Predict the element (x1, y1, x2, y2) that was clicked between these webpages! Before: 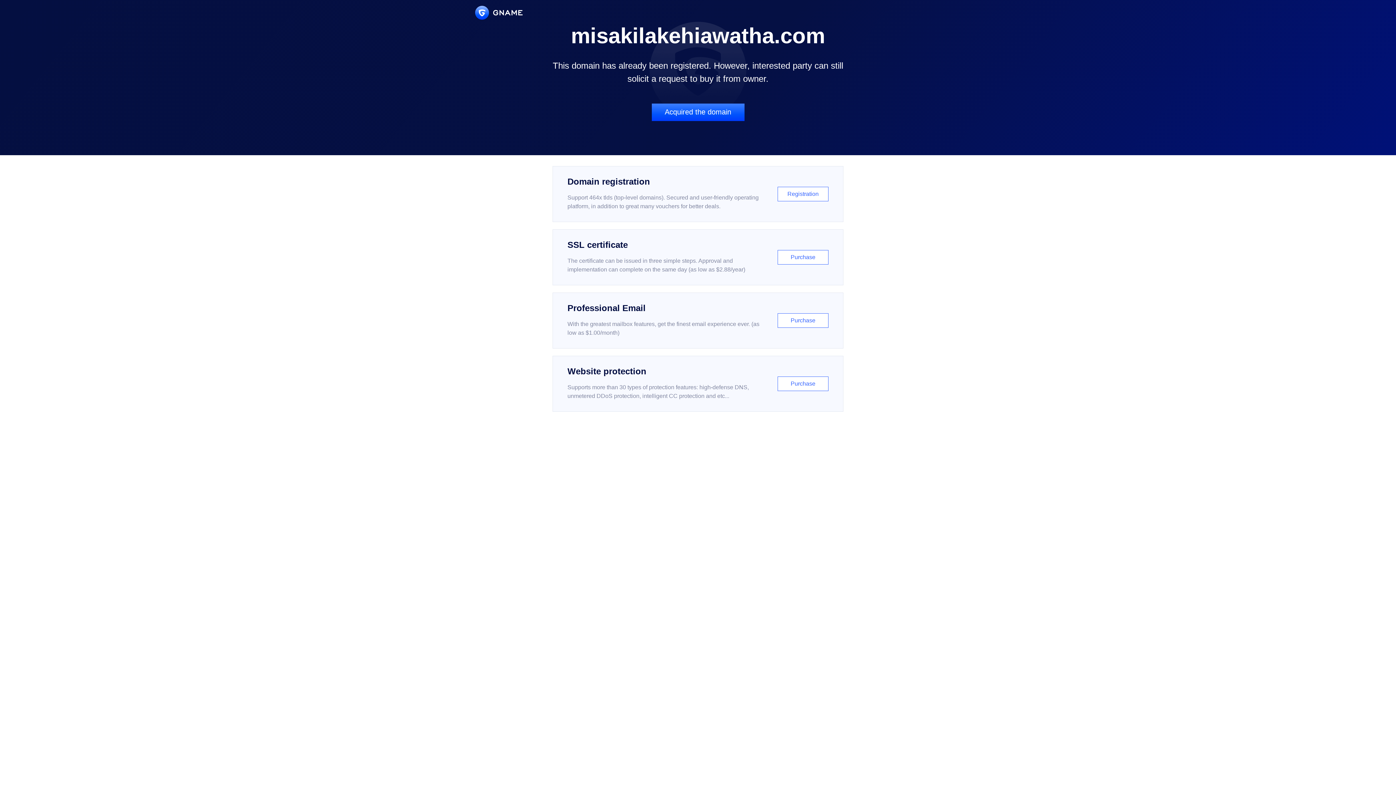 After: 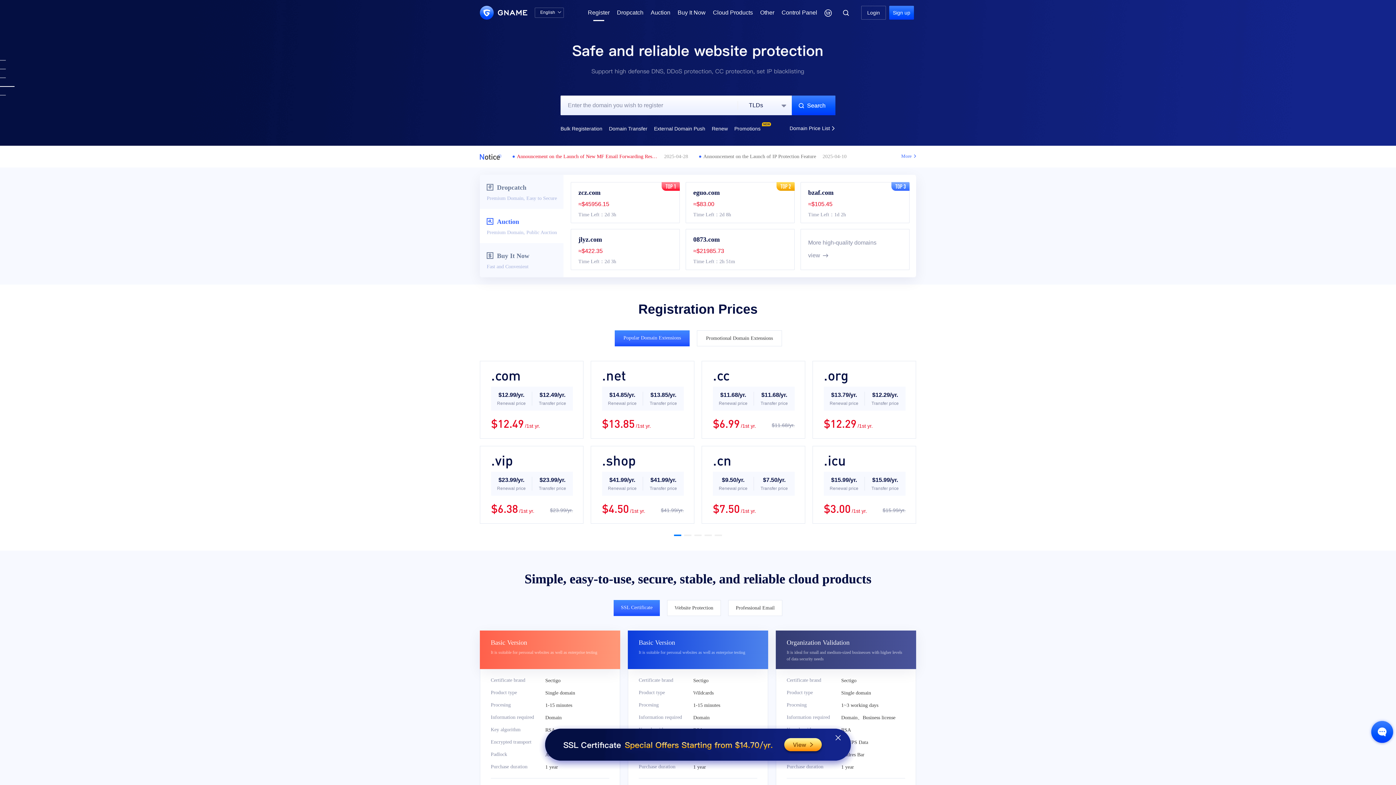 Action: bbox: (552, 166, 843, 222) label: Domain registration

Support 464x tlds (top-level domains). Secured and user-friendly operating platform, in addition to great many vouchers for better deals.

Registration